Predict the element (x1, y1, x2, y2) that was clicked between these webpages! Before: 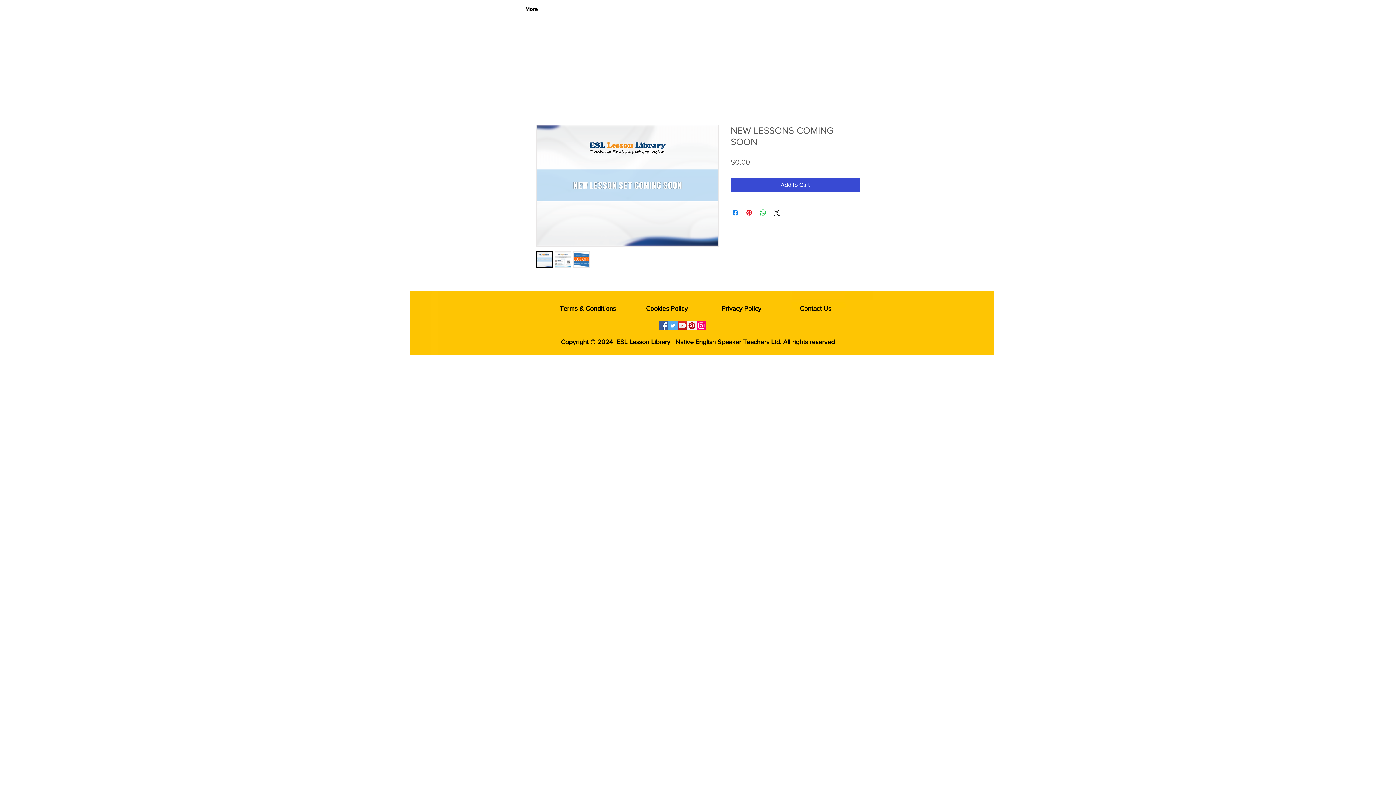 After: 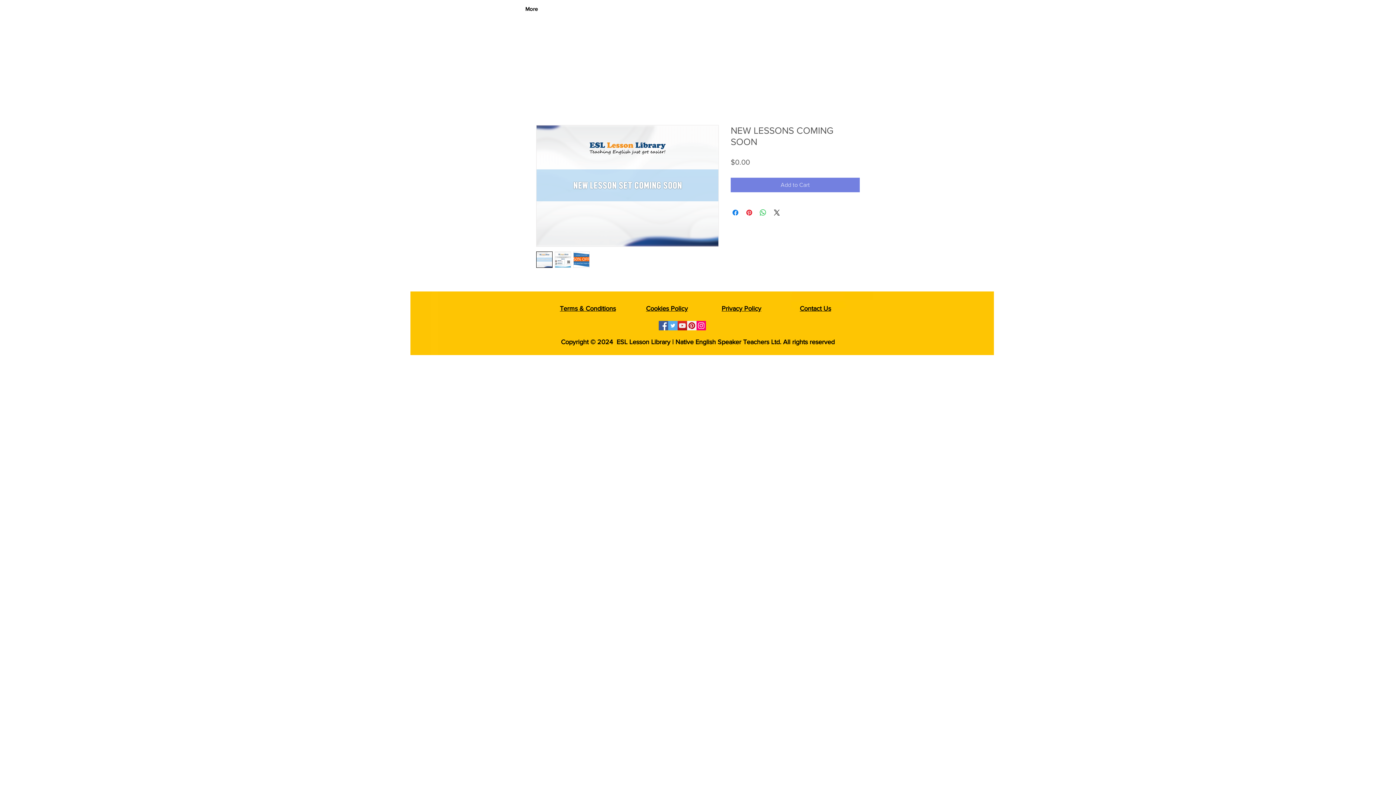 Action: bbox: (730, 177, 860, 192) label: Add to Cart